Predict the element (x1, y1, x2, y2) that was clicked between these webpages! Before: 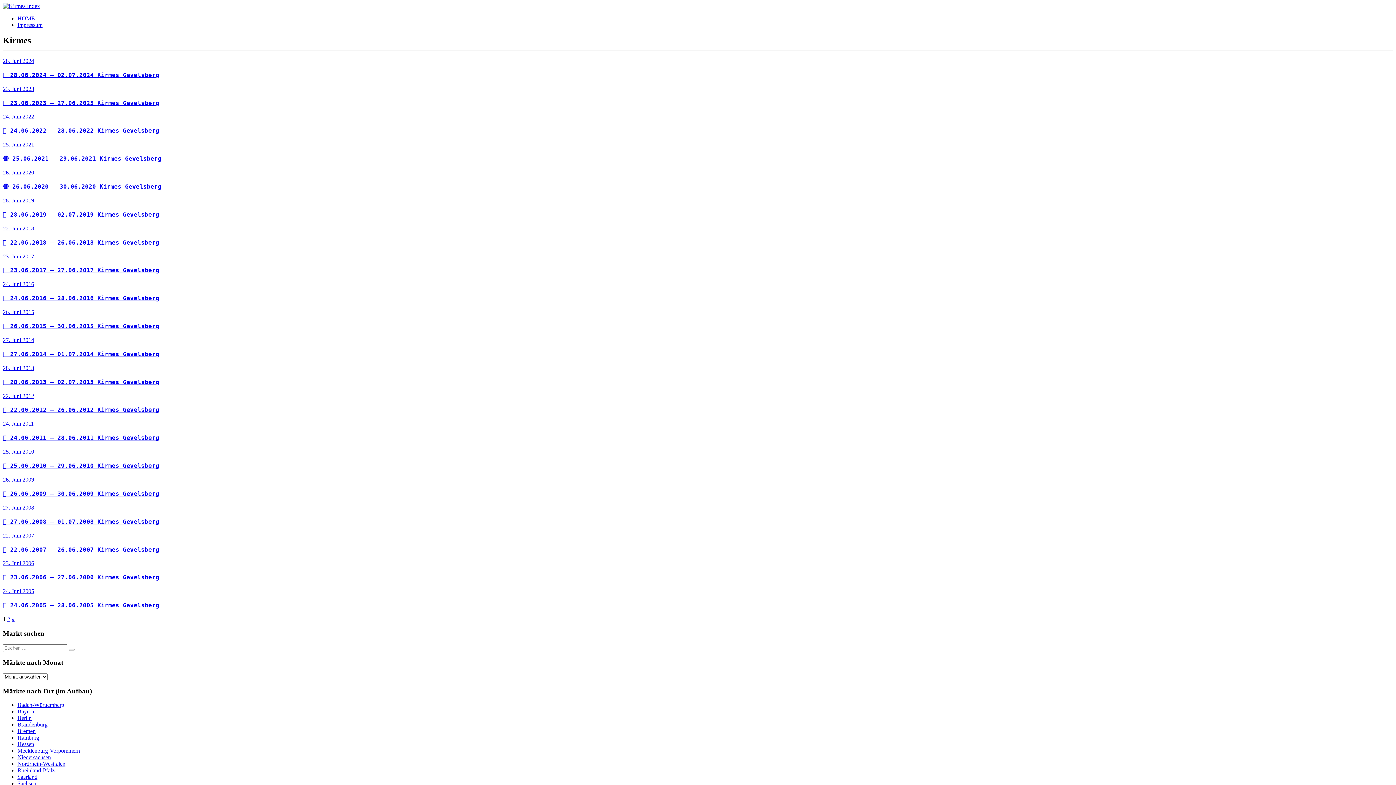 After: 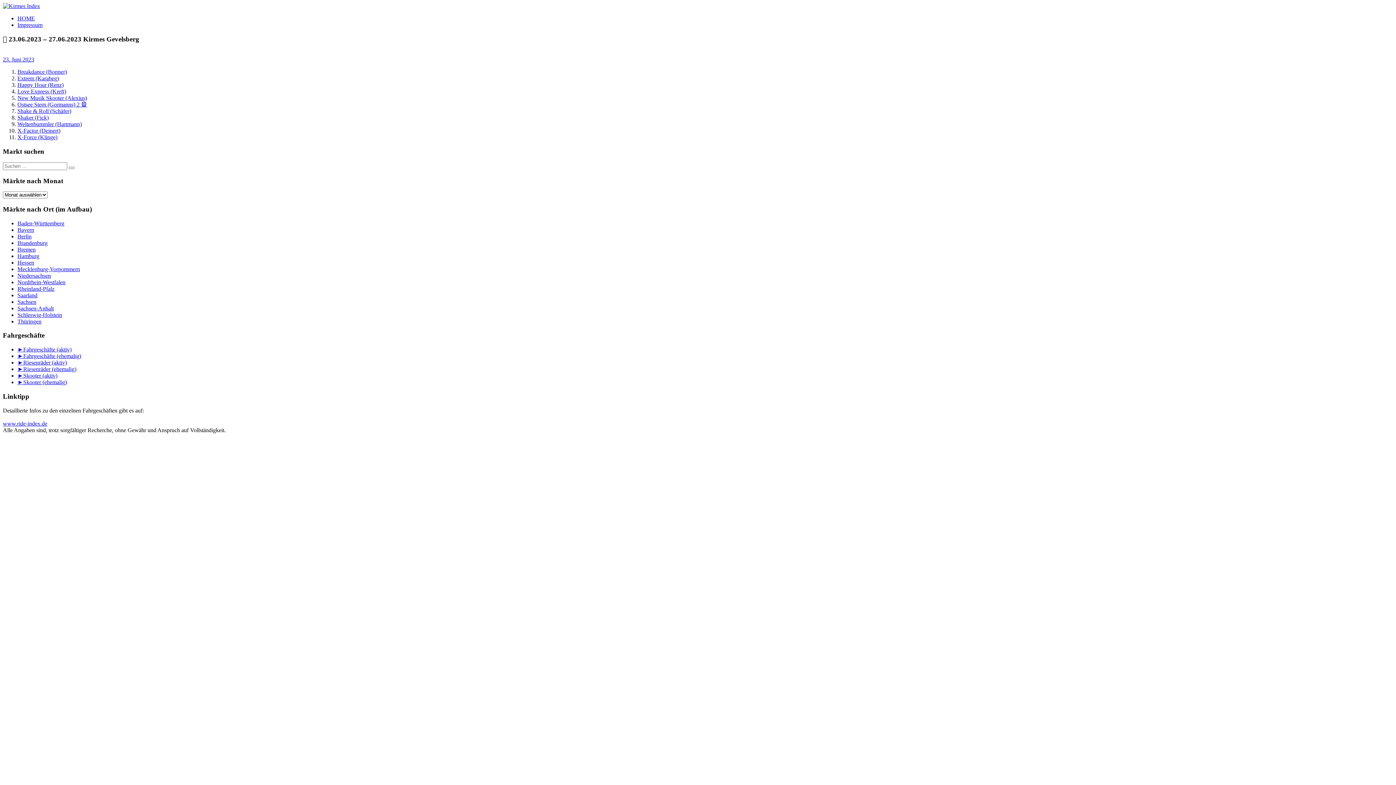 Action: label: 🟢 23.06.2023 – 27.06.2023 Kirmes Gevelsberg bbox: (2, 99, 1393, 106)